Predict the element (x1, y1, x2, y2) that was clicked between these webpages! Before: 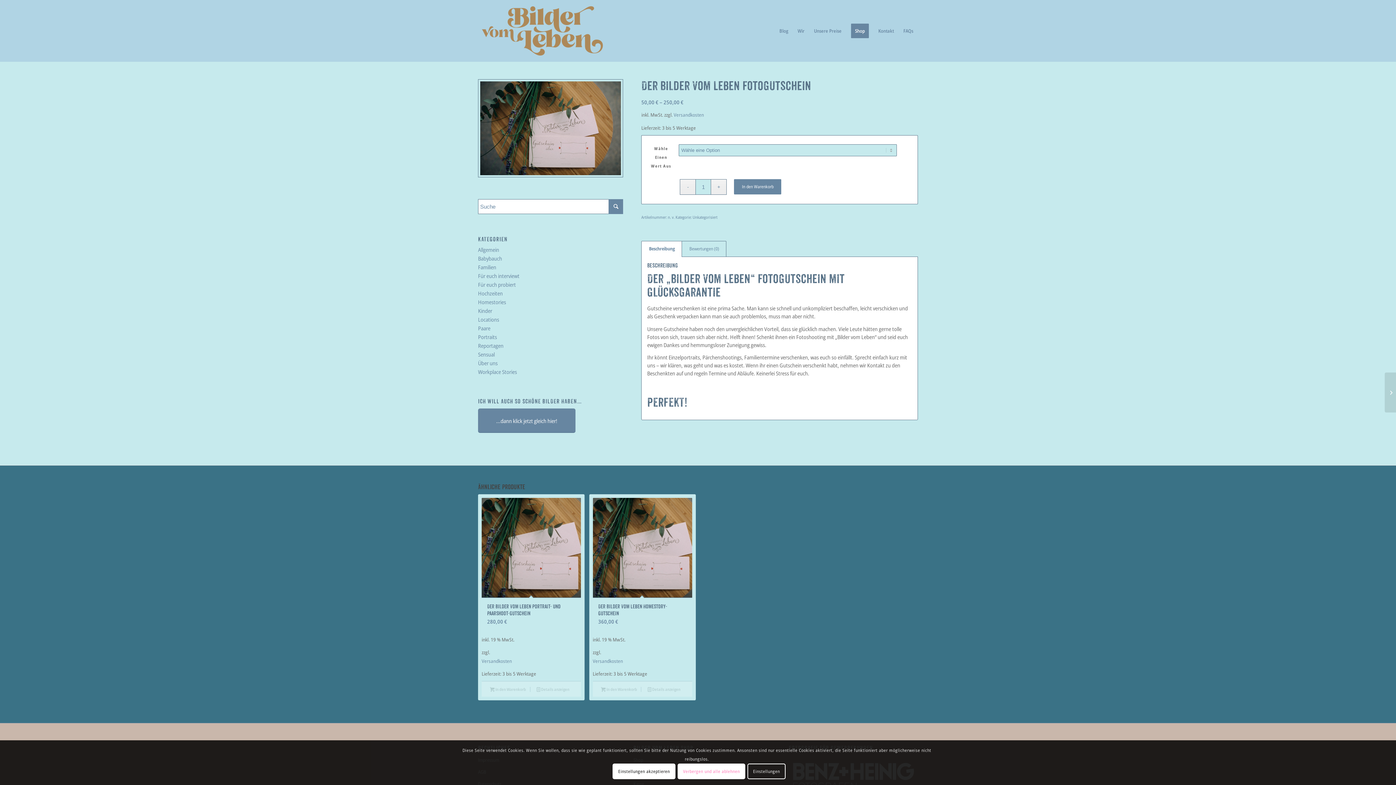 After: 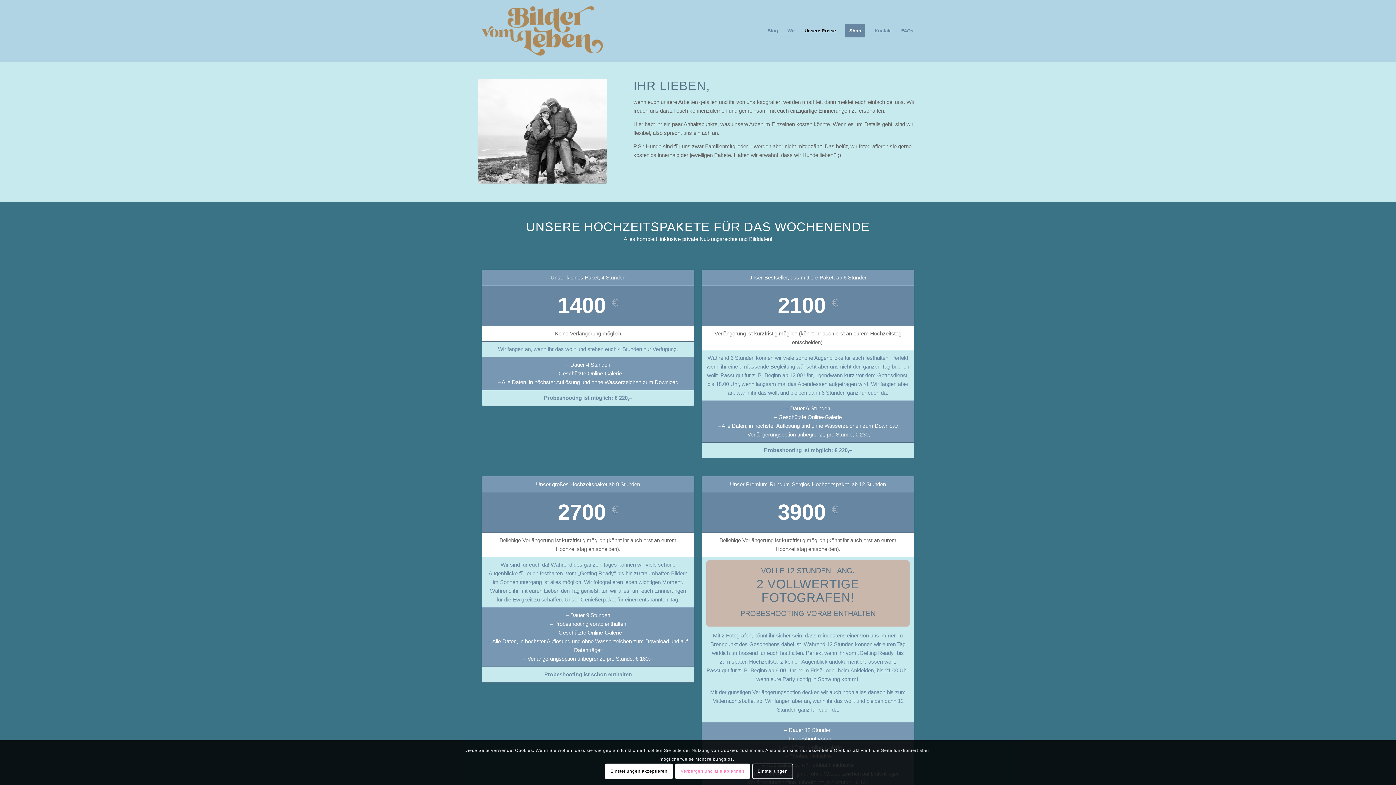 Action: label: Unsere Preise bbox: (809, 0, 846, 61)